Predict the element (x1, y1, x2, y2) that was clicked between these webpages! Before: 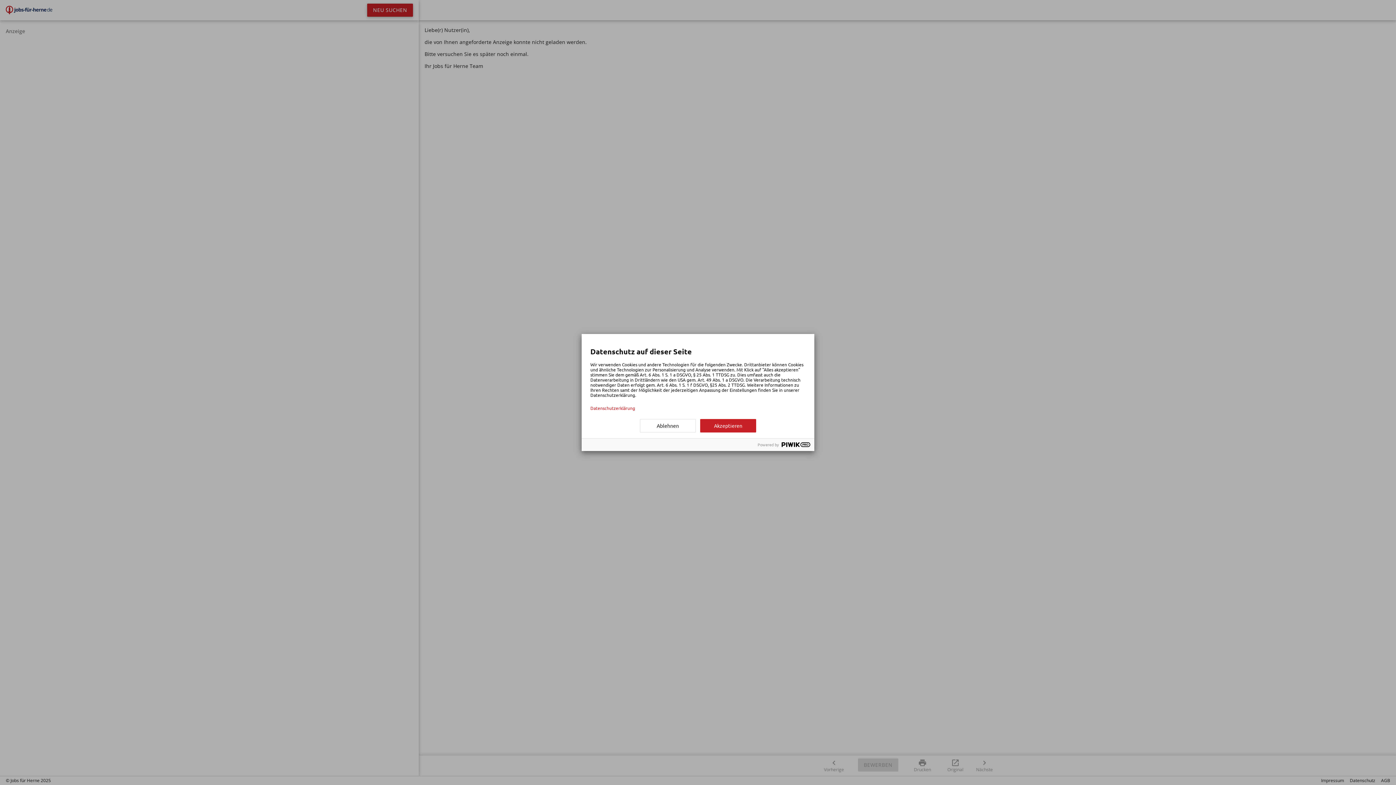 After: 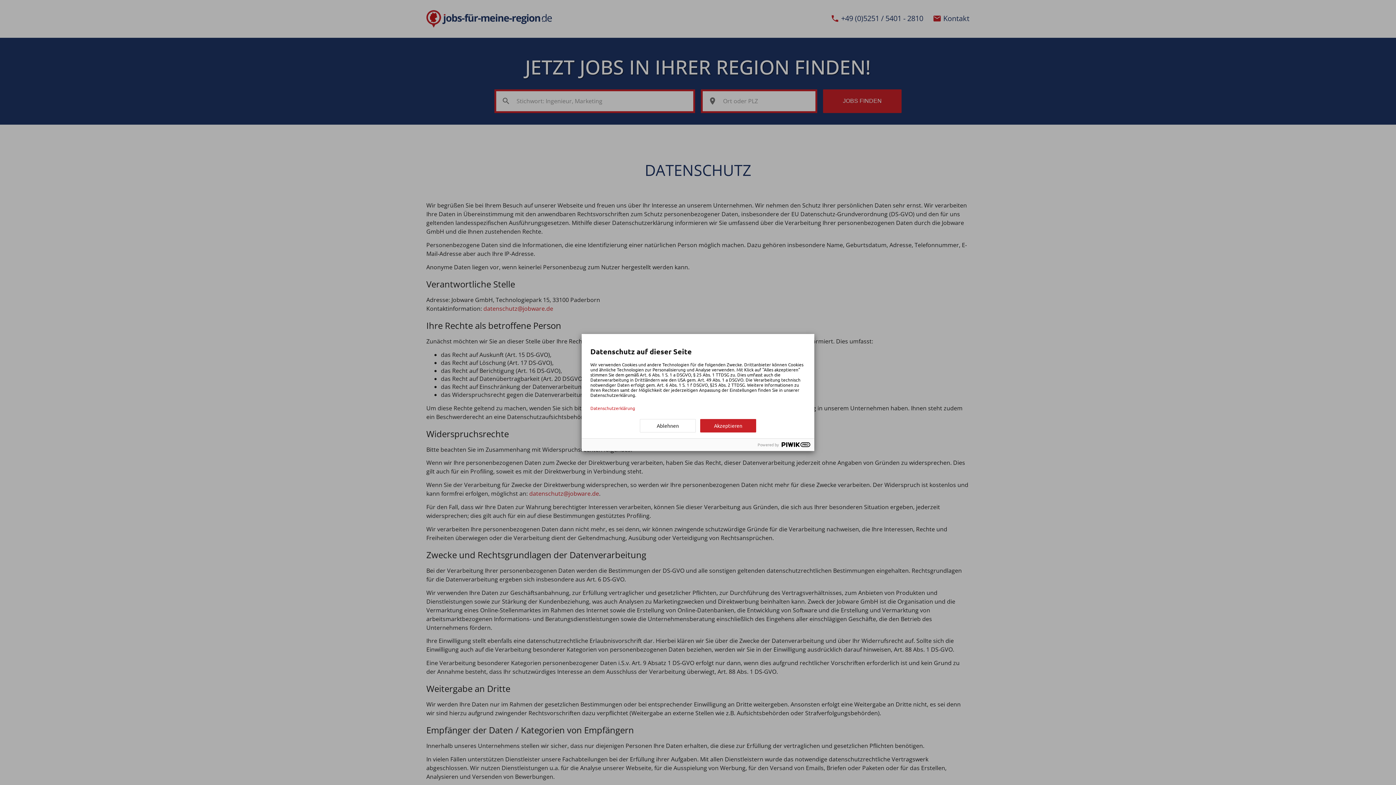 Action: bbox: (590, 405, 805, 410) label: Datenschutzerklärung